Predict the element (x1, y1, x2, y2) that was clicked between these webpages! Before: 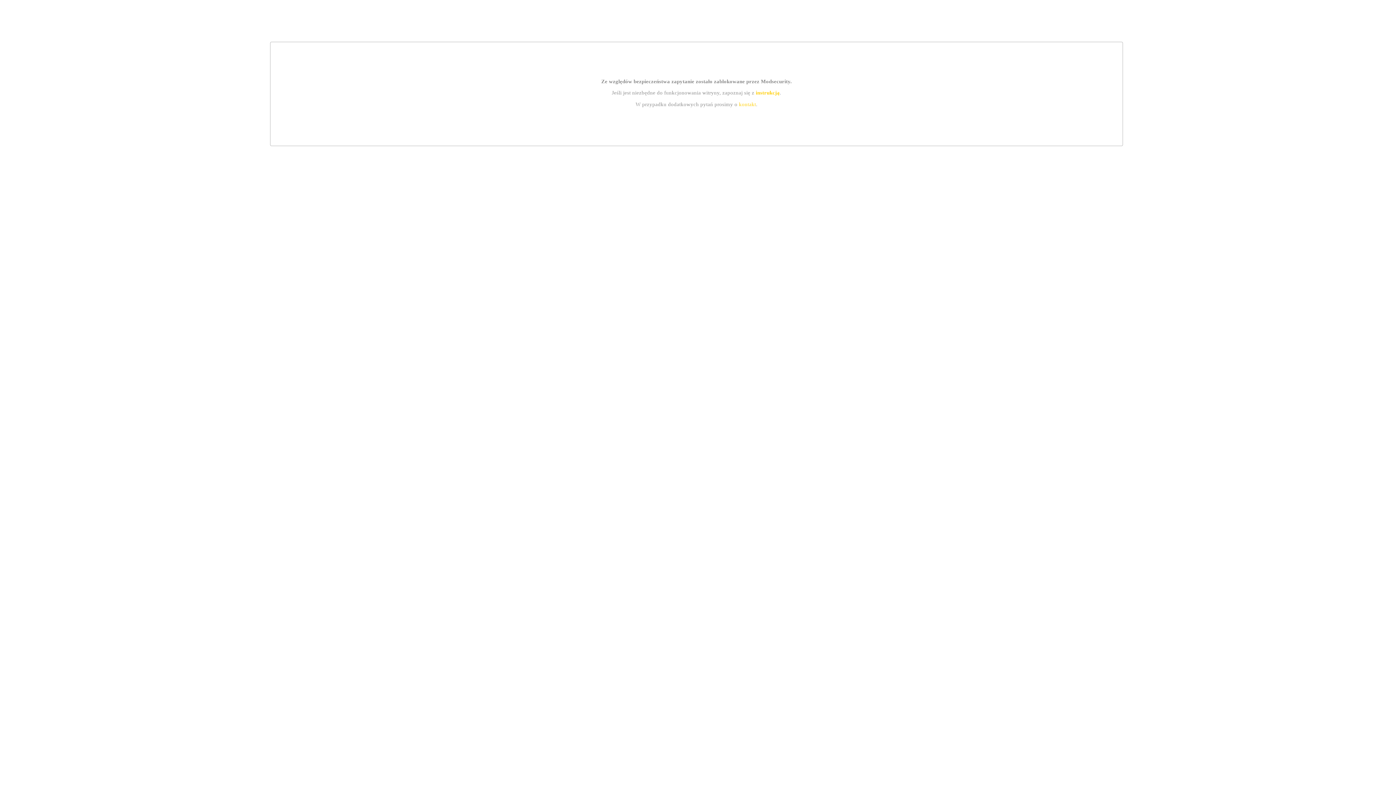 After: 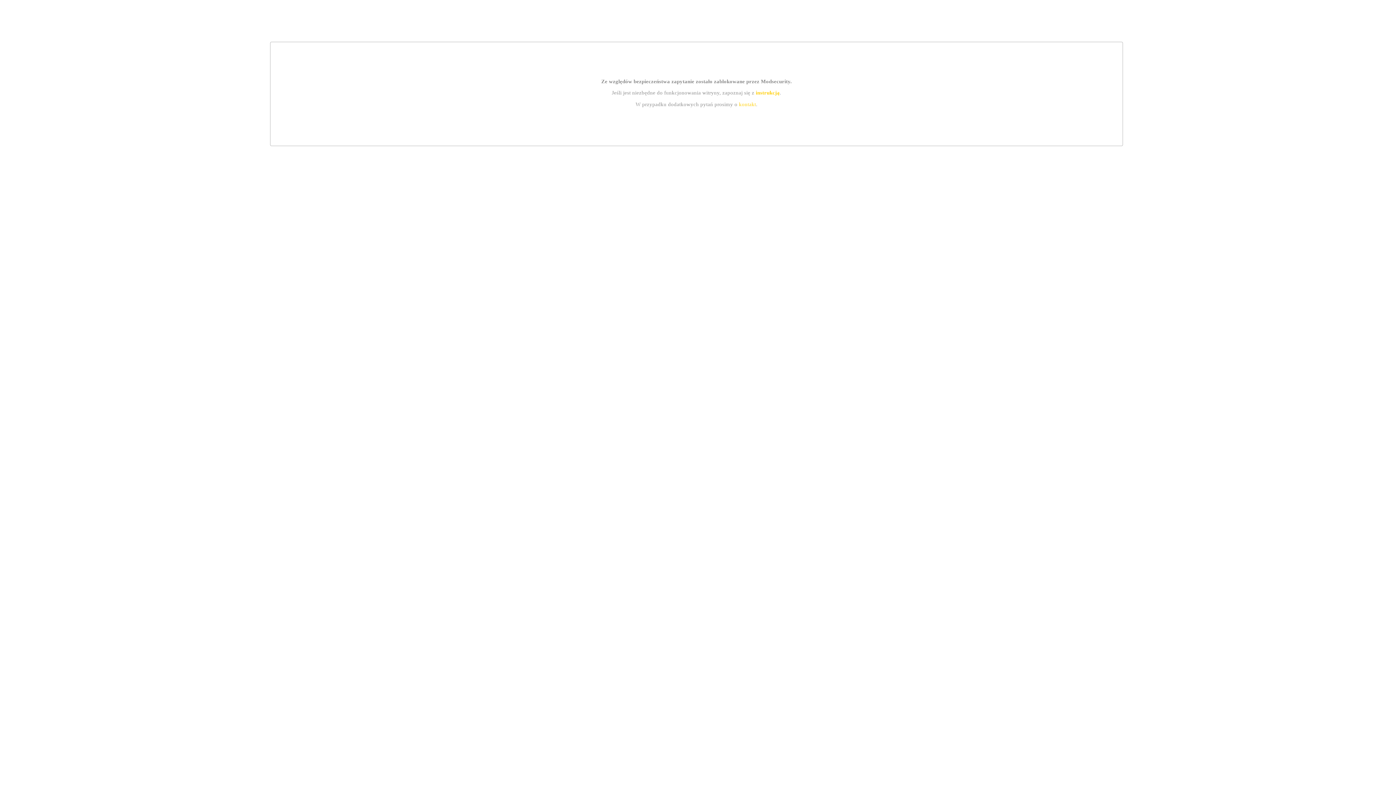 Action: bbox: (755, 89, 779, 95) label: instrukcją